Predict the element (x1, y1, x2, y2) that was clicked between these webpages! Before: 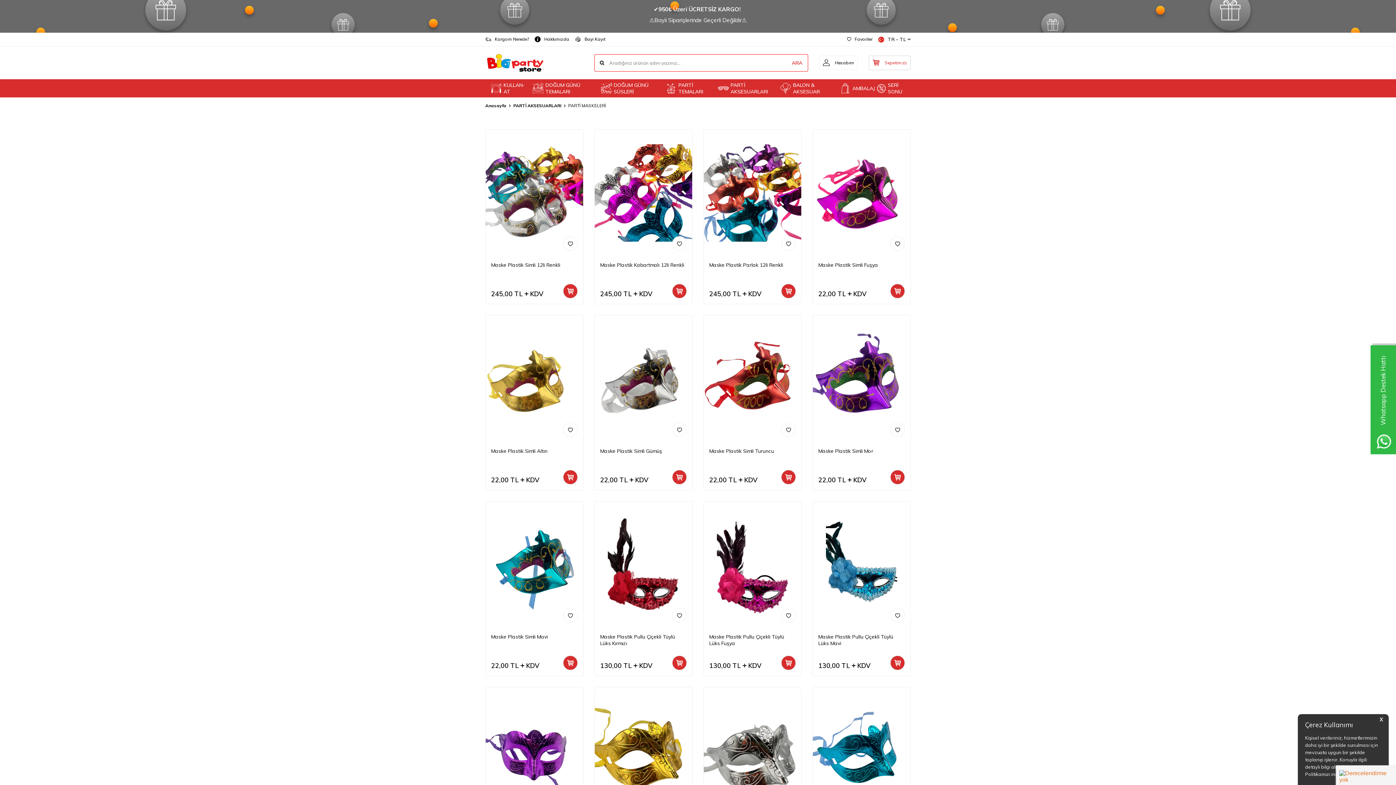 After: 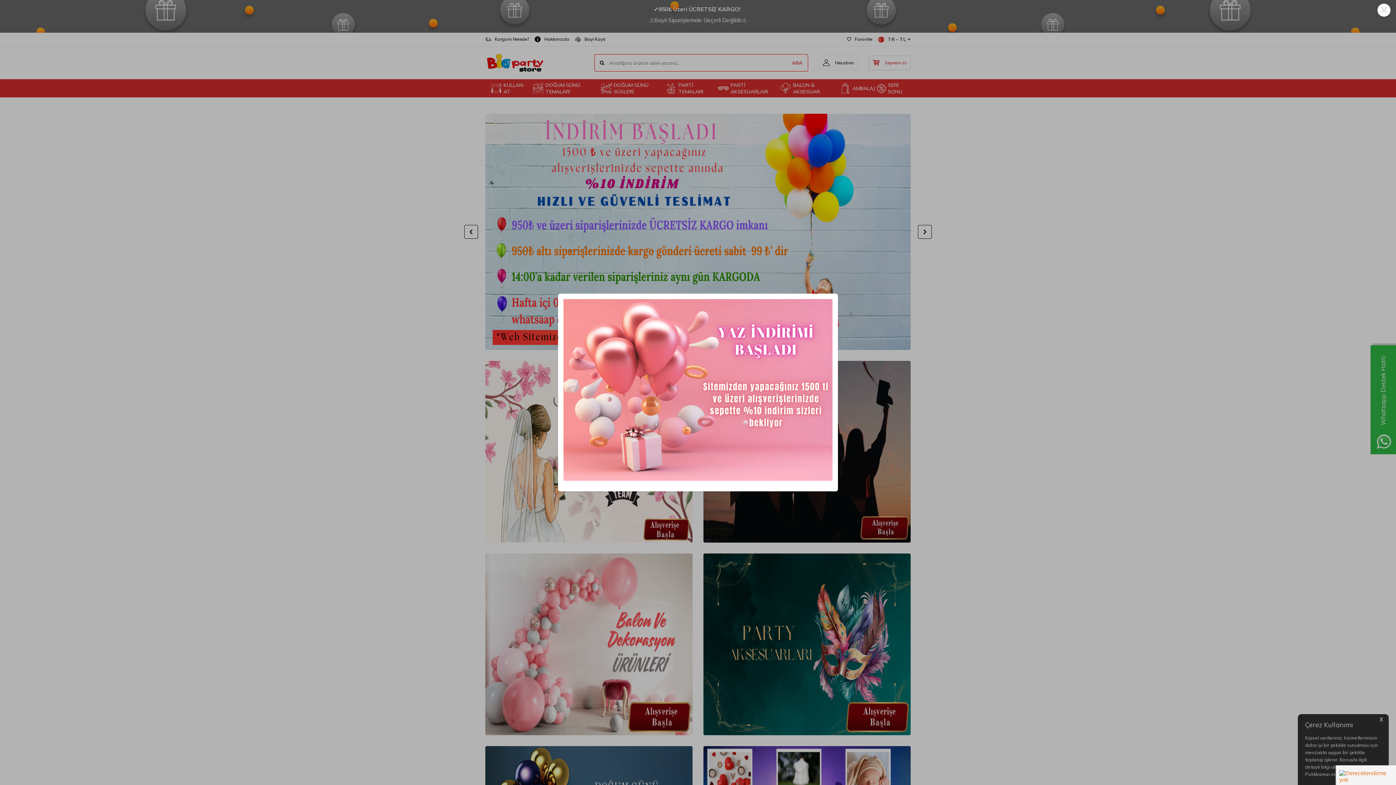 Action: bbox: (485, 102, 506, 108) label: Anasayfa